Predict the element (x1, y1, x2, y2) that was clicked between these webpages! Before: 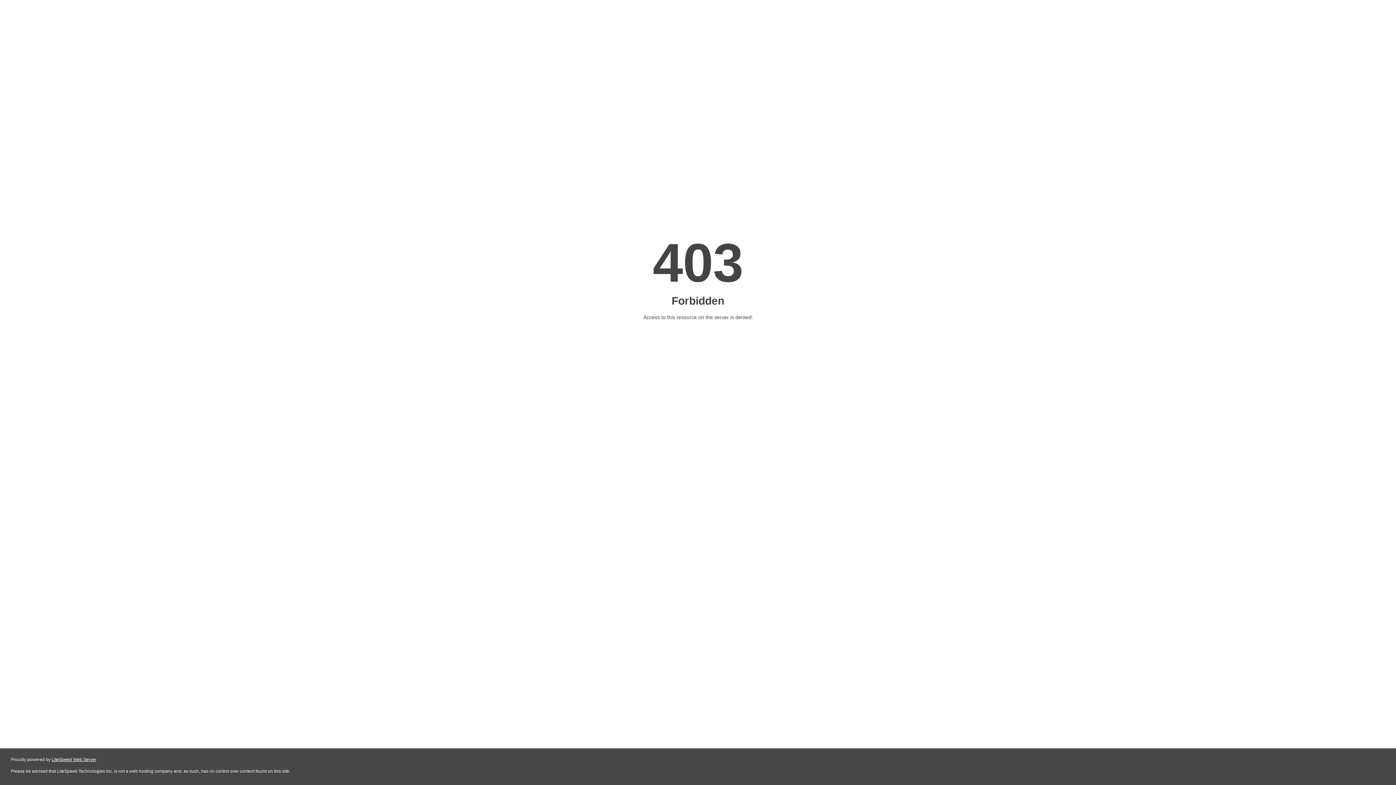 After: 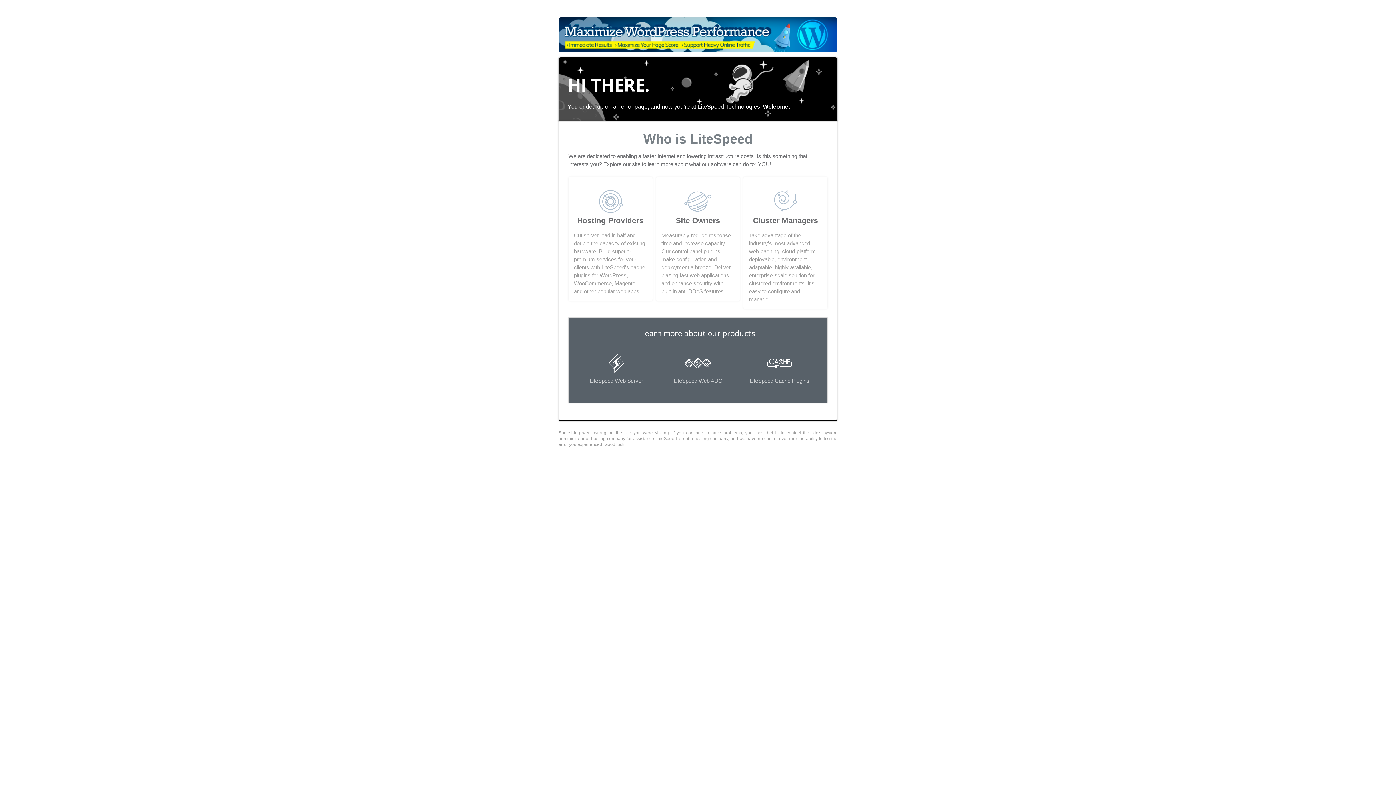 Action: bbox: (51, 757, 96, 762) label: LiteSpeed Web Server